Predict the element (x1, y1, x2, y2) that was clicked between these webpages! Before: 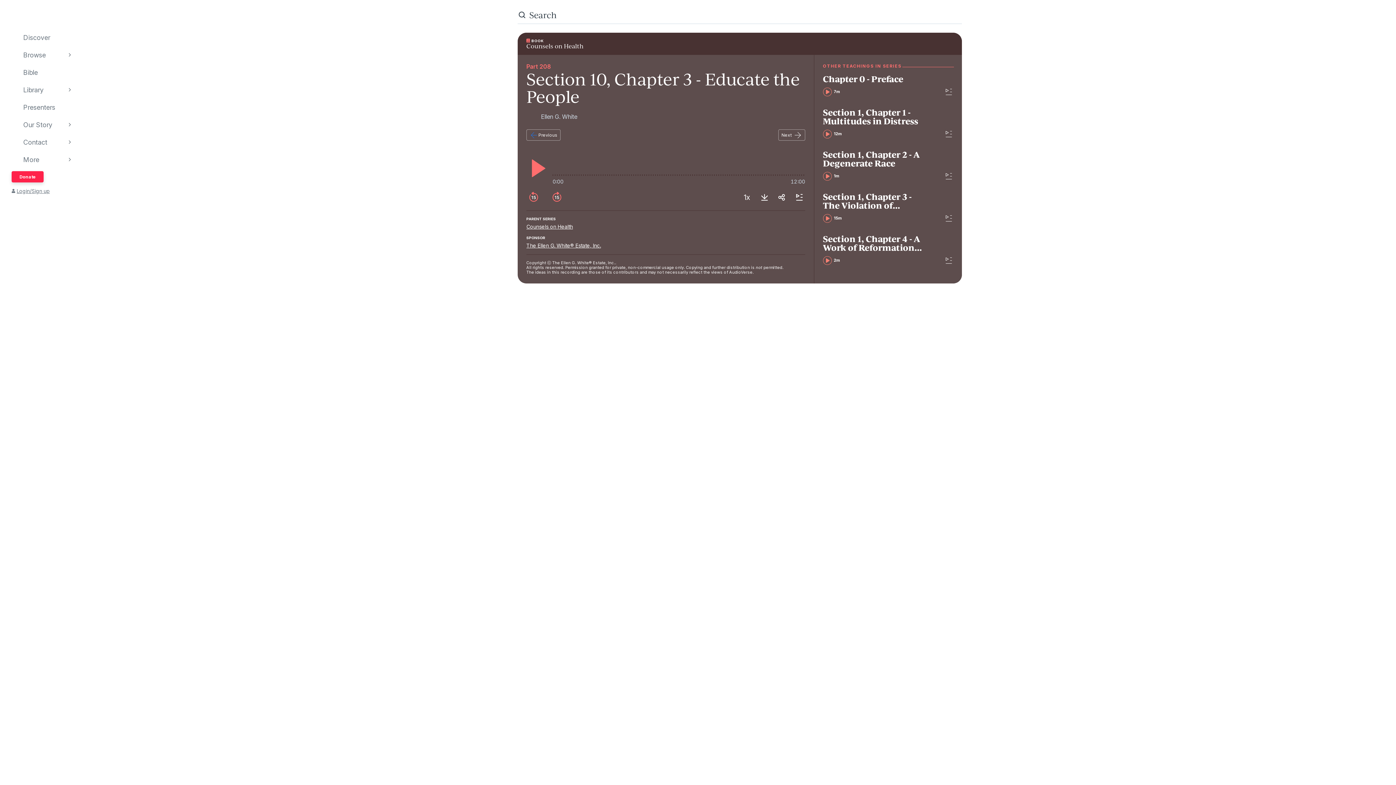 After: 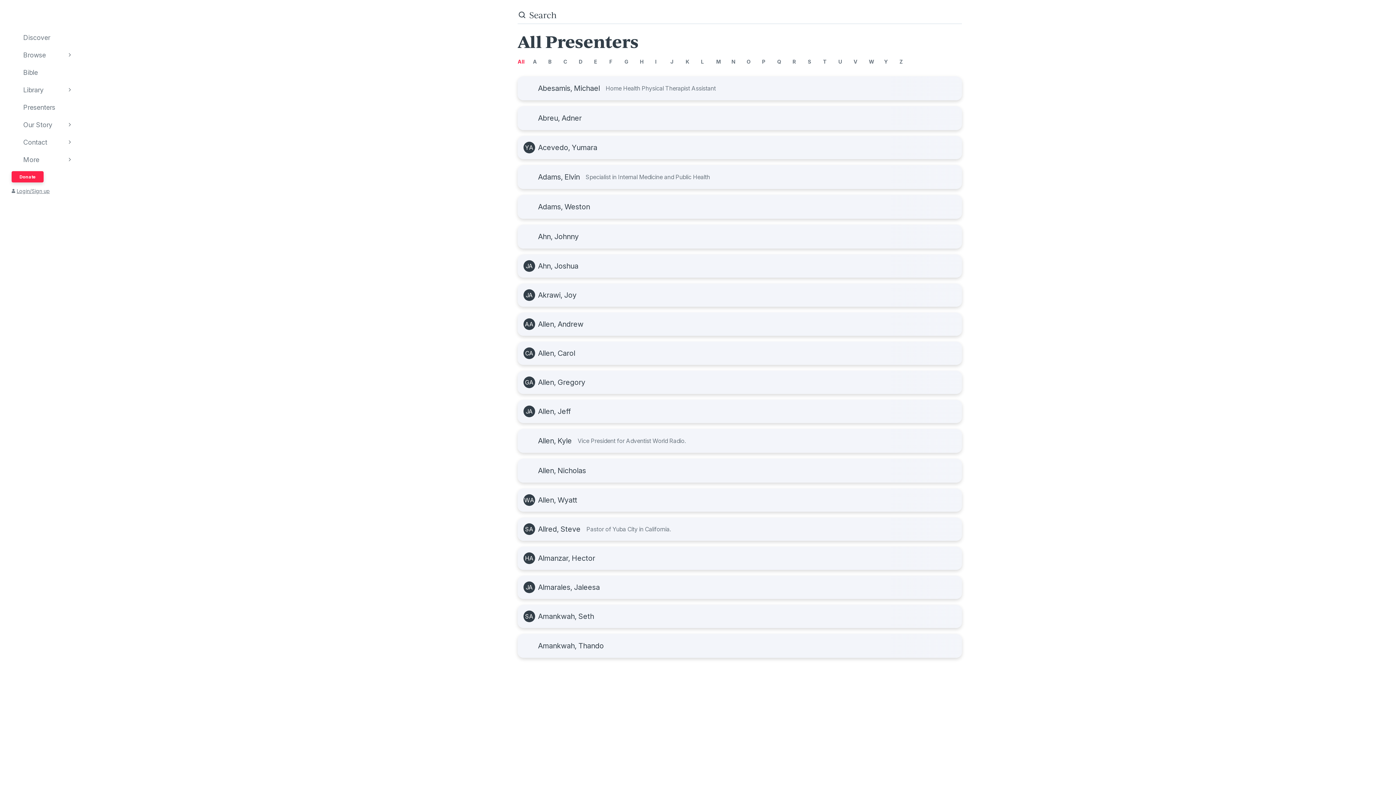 Action: bbox: (11, 103, 75, 110) label: Presenters